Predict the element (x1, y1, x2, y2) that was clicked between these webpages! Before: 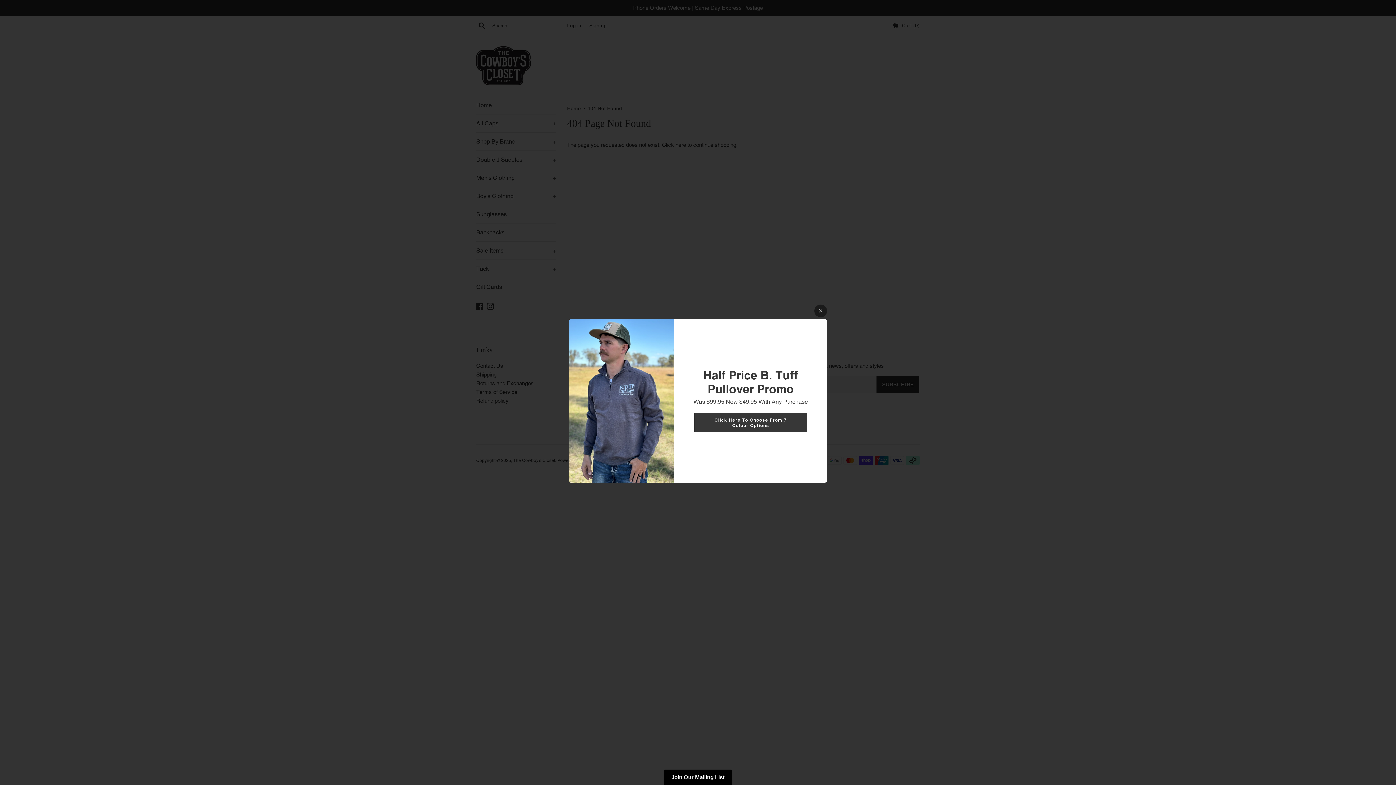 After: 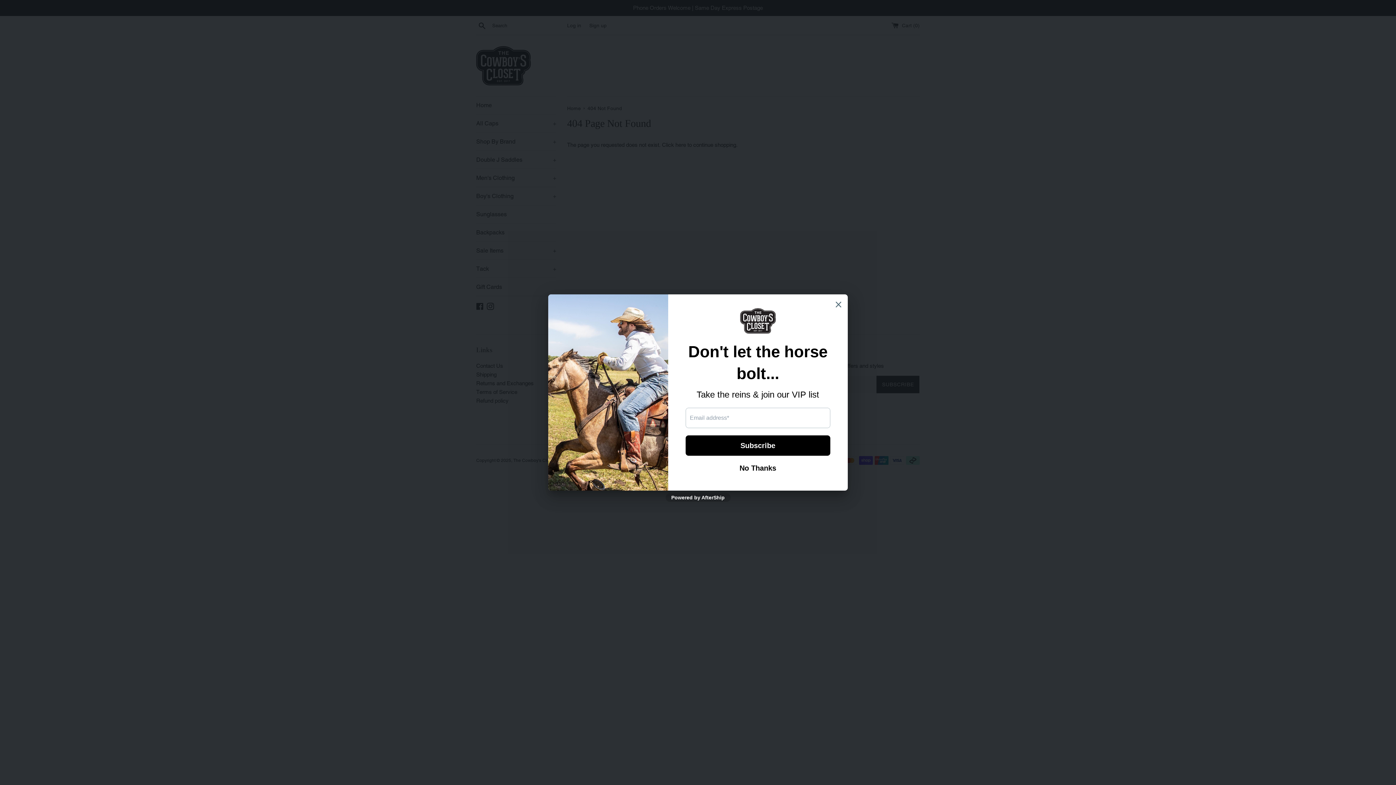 Action: bbox: (694, 413, 807, 432) label: Click Here To Choose From 7 Colour Options